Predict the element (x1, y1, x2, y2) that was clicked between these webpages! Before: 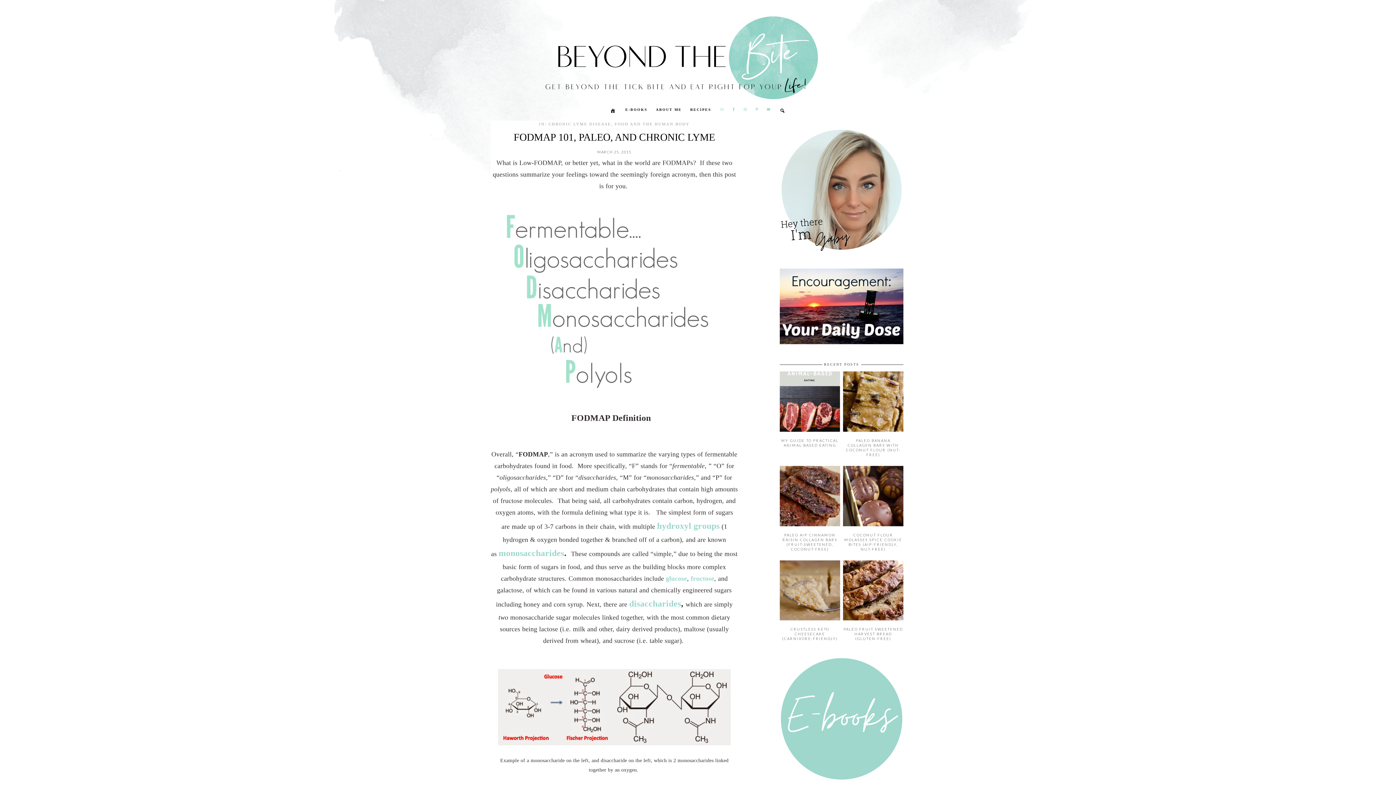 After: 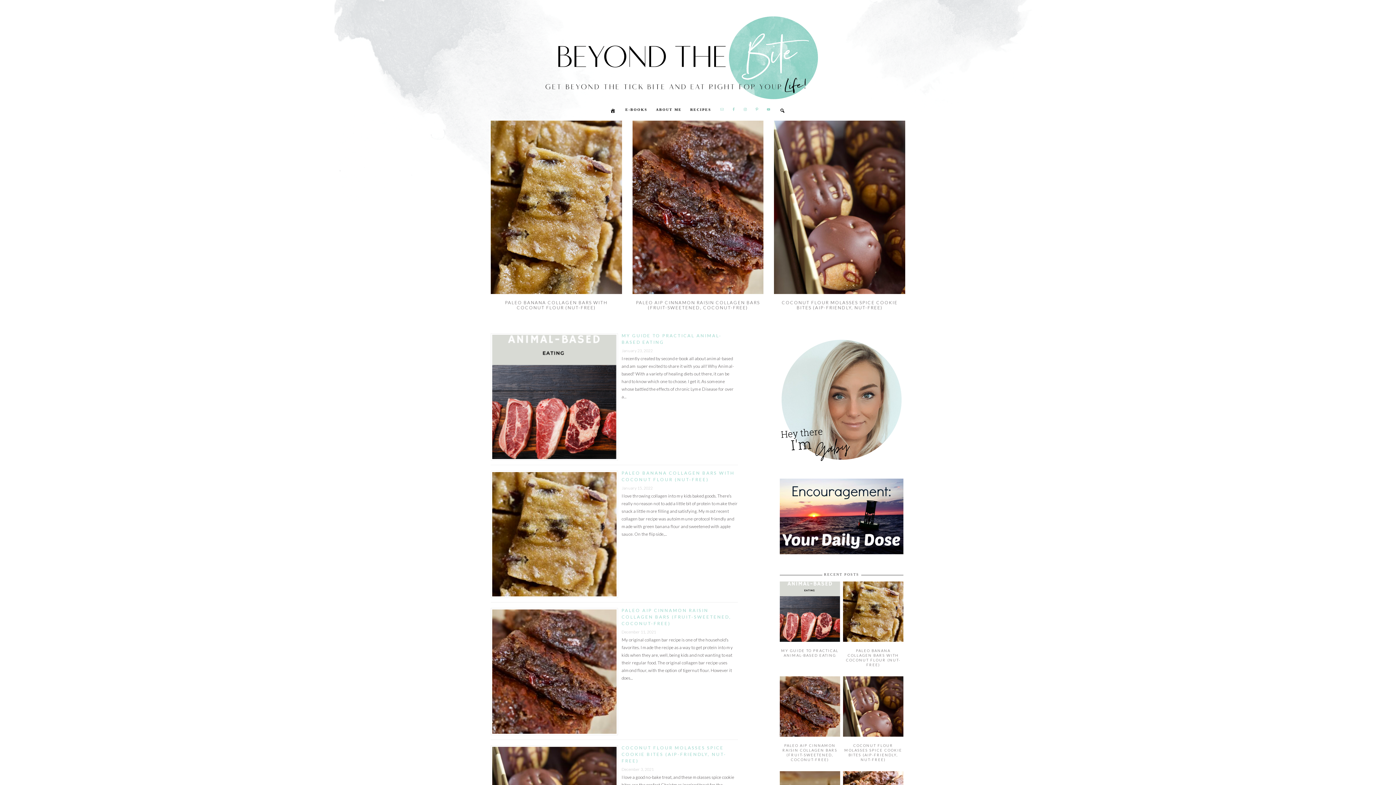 Action: bbox: (775, 100, 790, 124)